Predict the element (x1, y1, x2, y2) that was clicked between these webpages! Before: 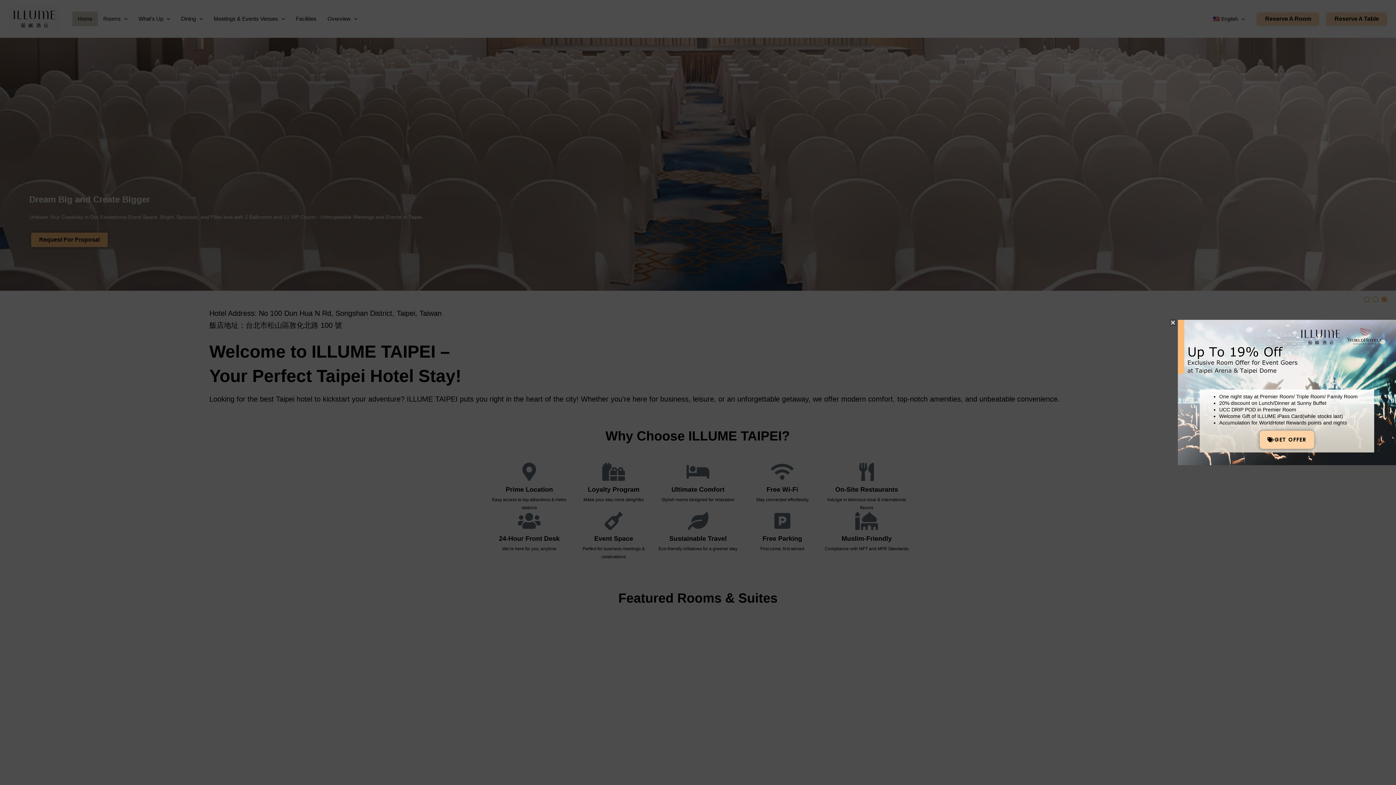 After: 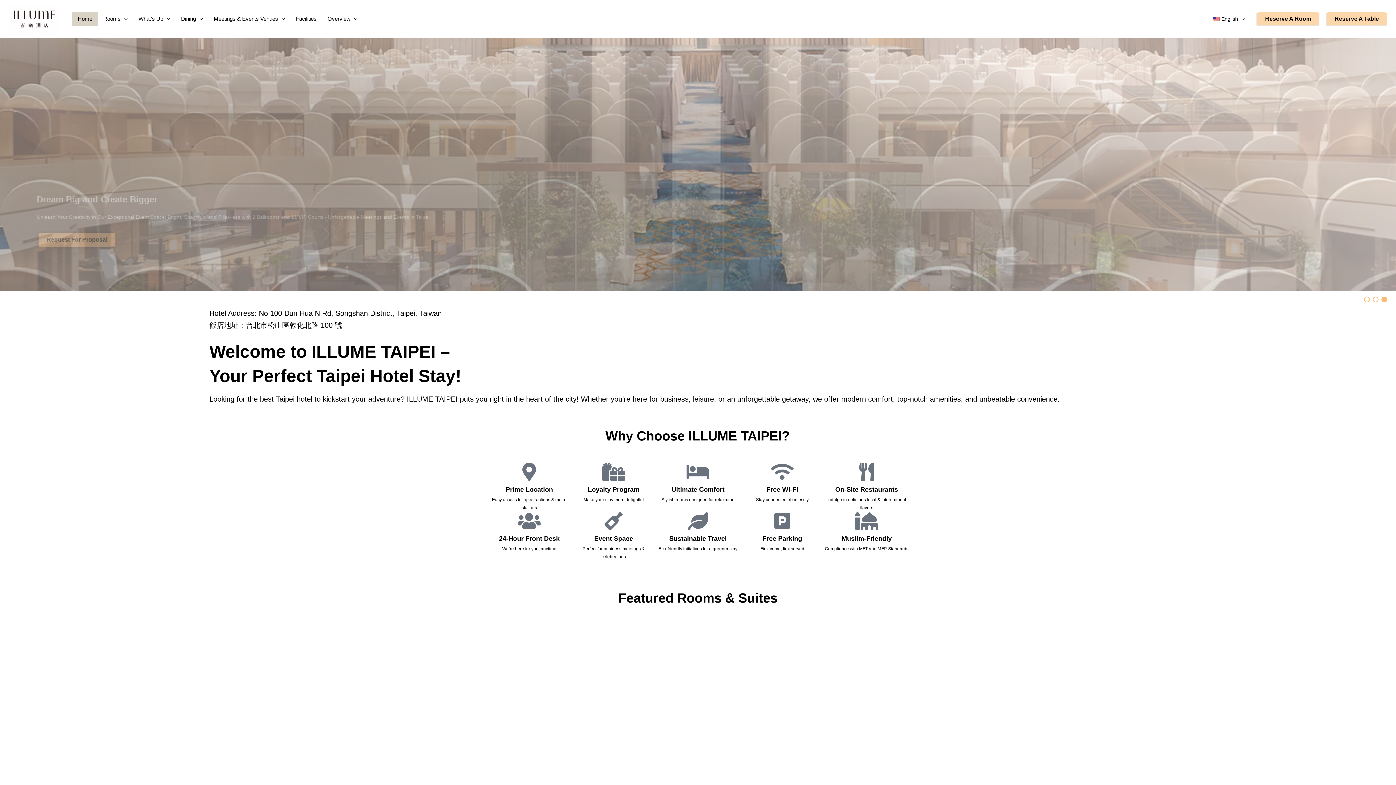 Action: bbox: (1170, 320, 1176, 325) label: Close